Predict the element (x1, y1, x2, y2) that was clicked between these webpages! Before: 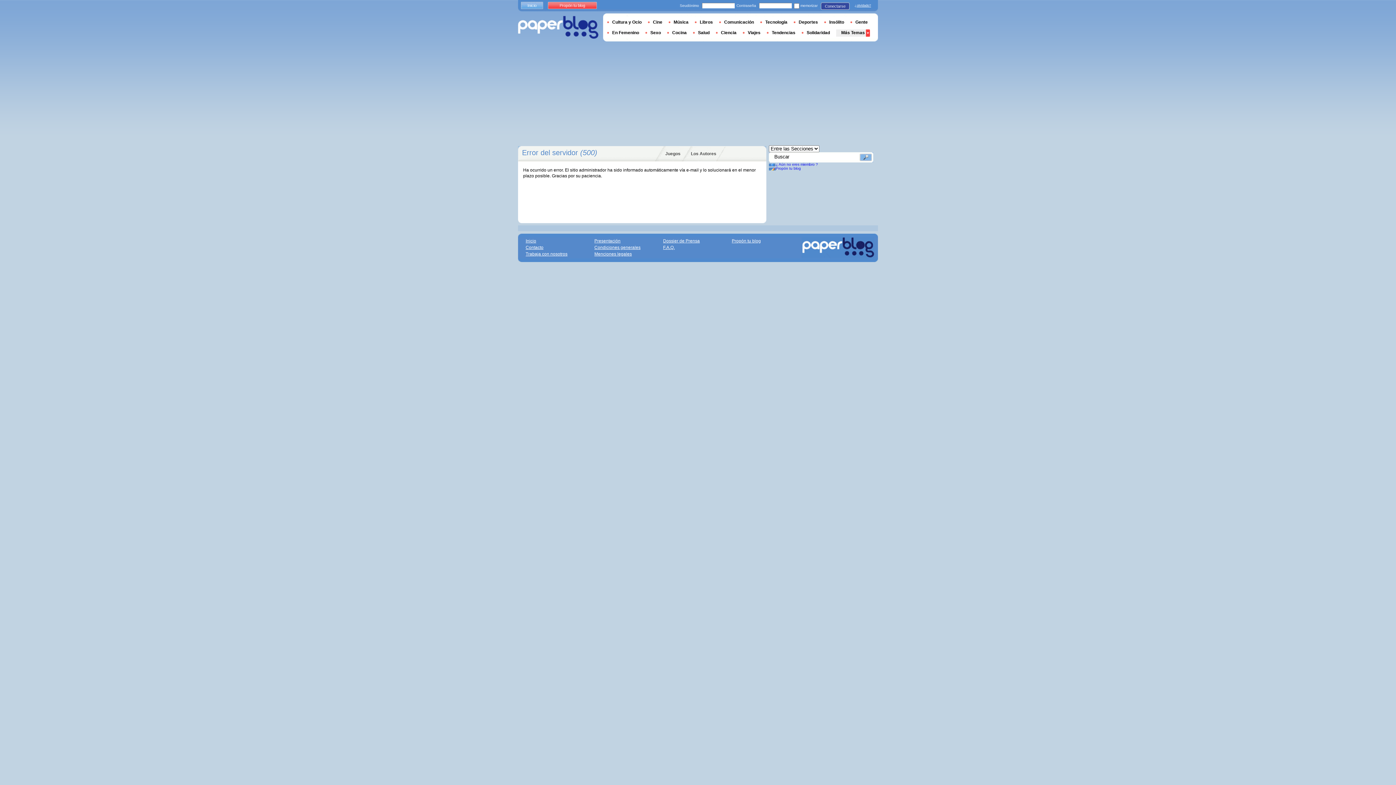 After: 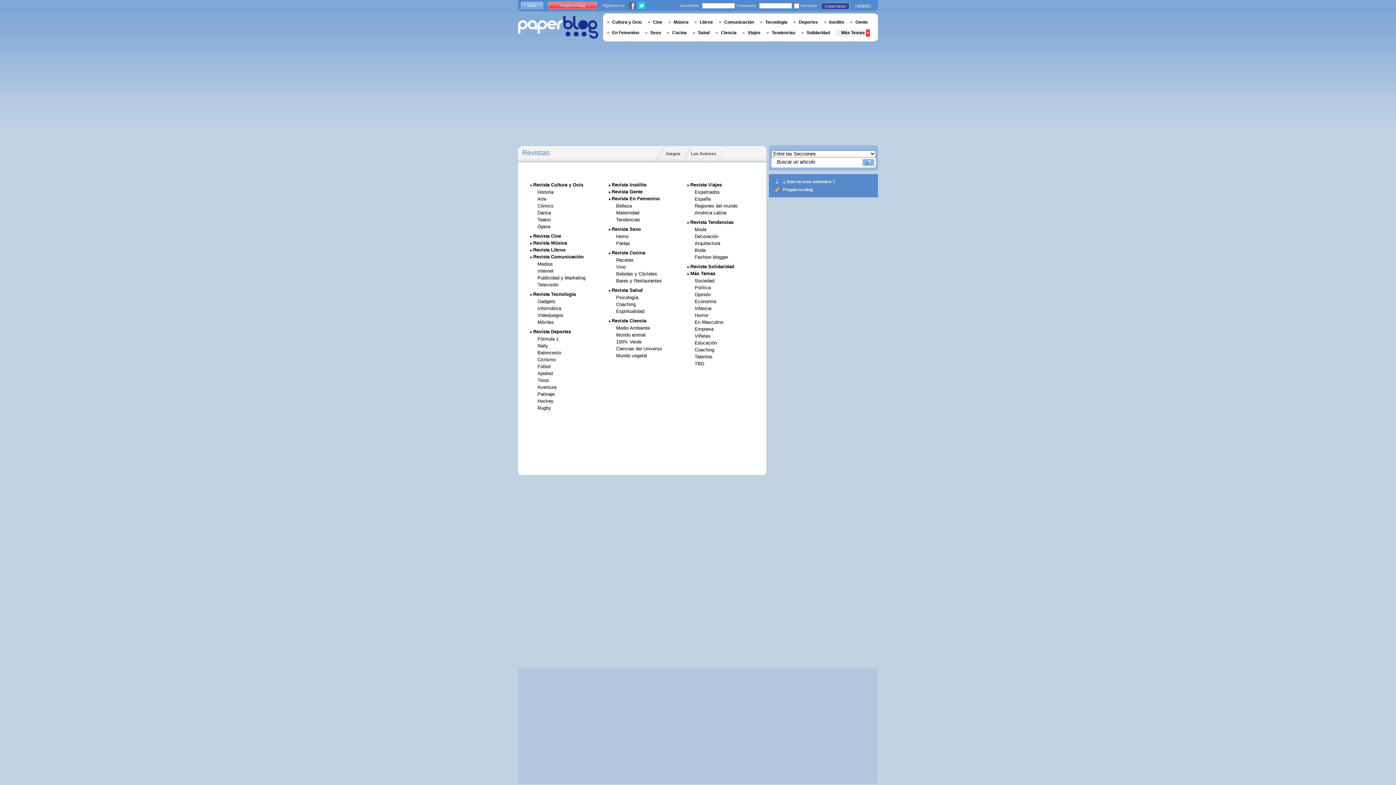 Action: label: Más Temas bbox: (836, 30, 870, 35)